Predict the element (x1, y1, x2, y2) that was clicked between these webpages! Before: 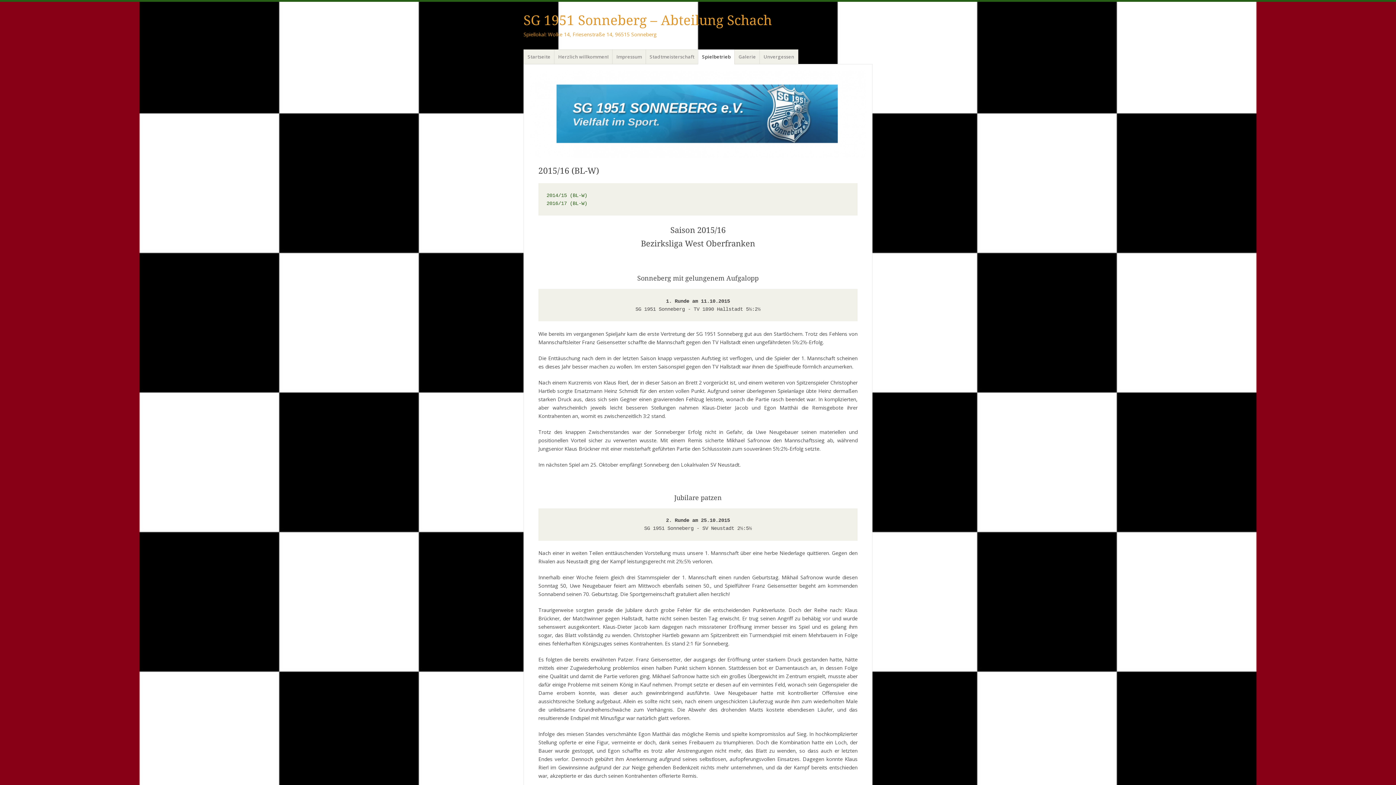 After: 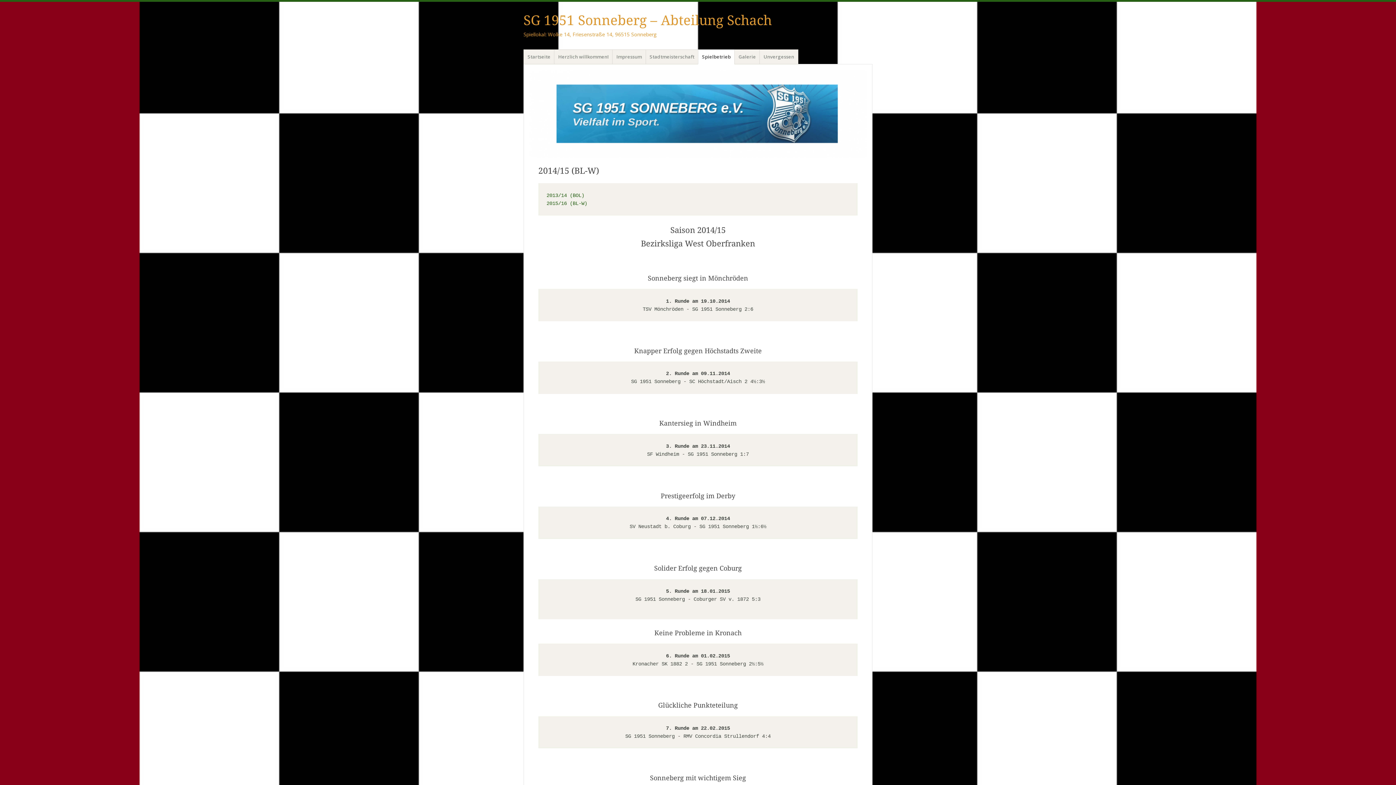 Action: bbox: (546, 192, 587, 198) label: 2014/15 (BL-W)